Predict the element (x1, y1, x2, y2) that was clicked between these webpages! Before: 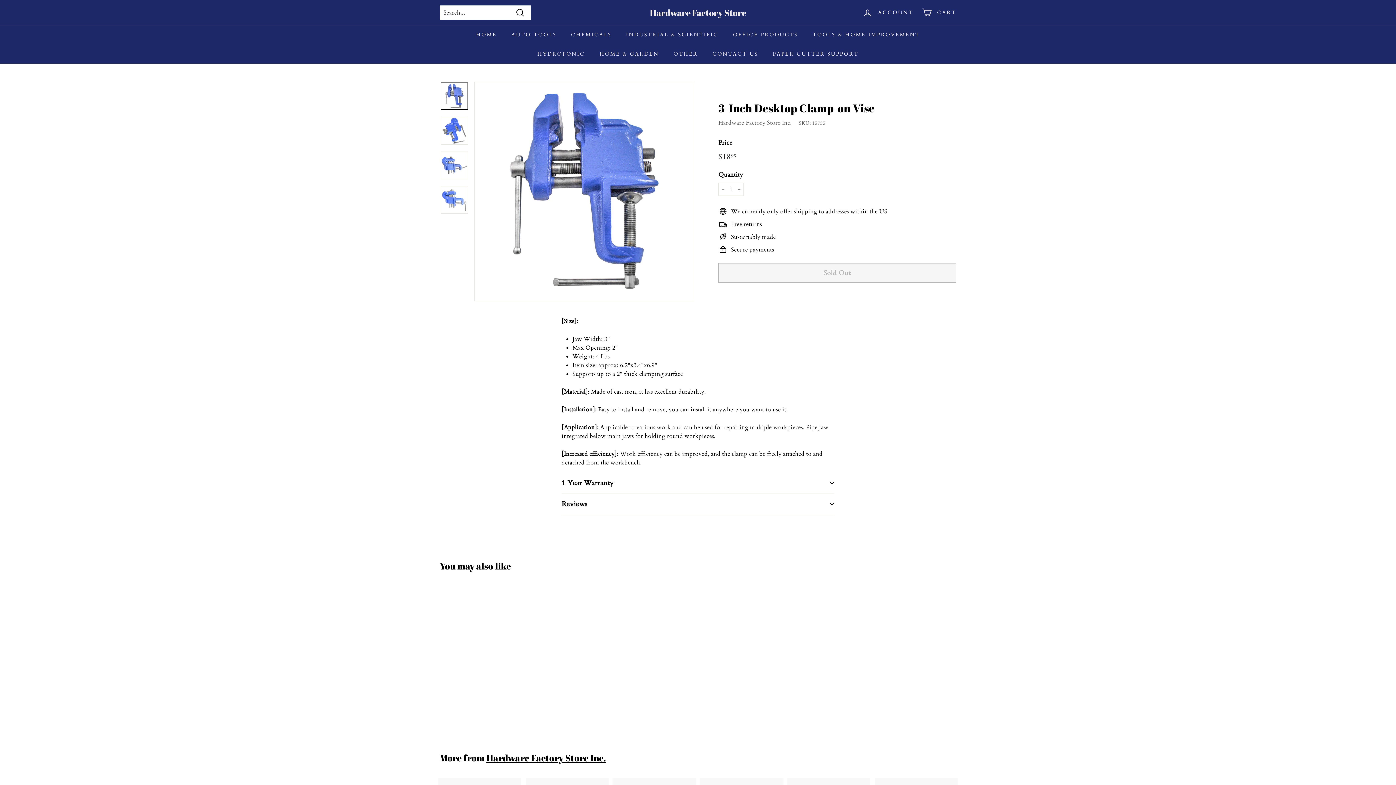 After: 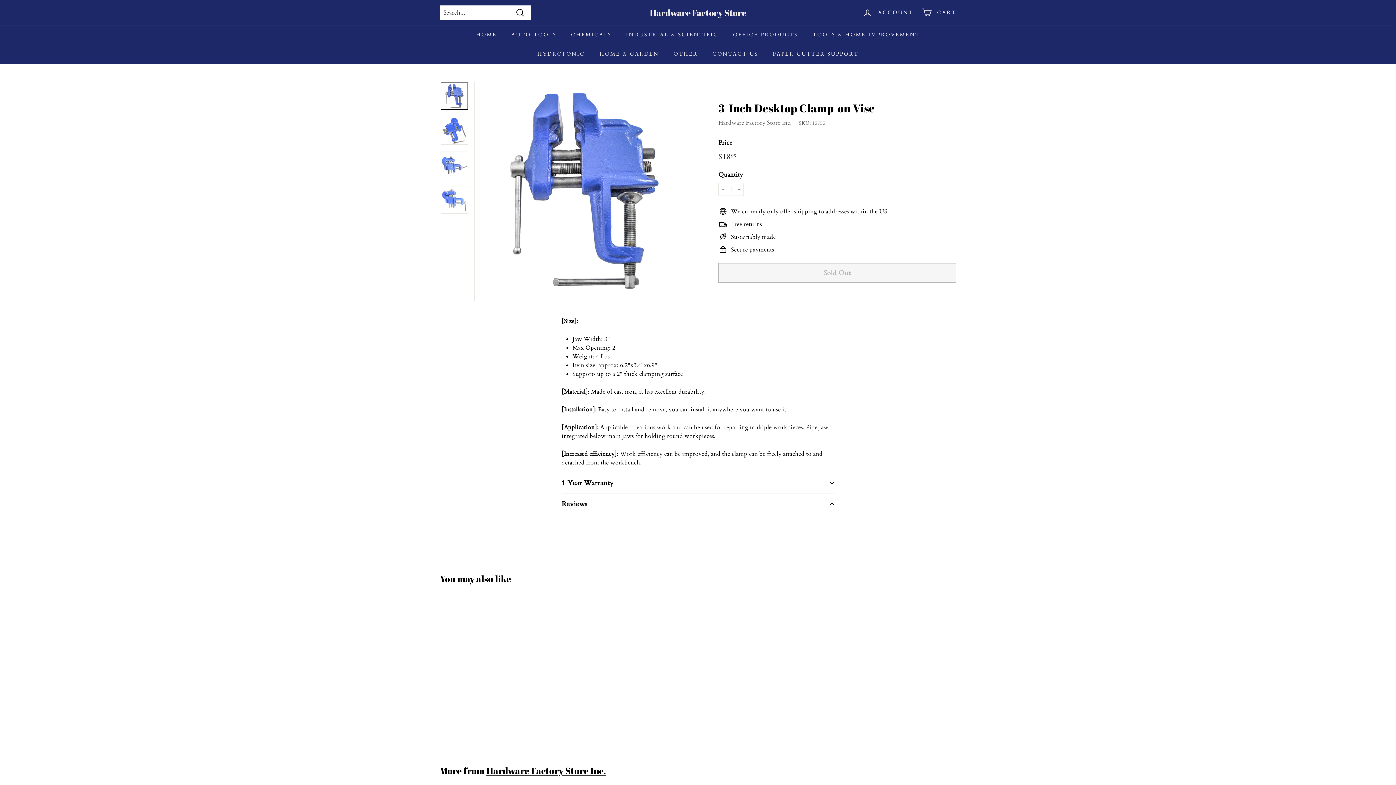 Action: label: Reviews bbox: (561, 493, 834, 515)